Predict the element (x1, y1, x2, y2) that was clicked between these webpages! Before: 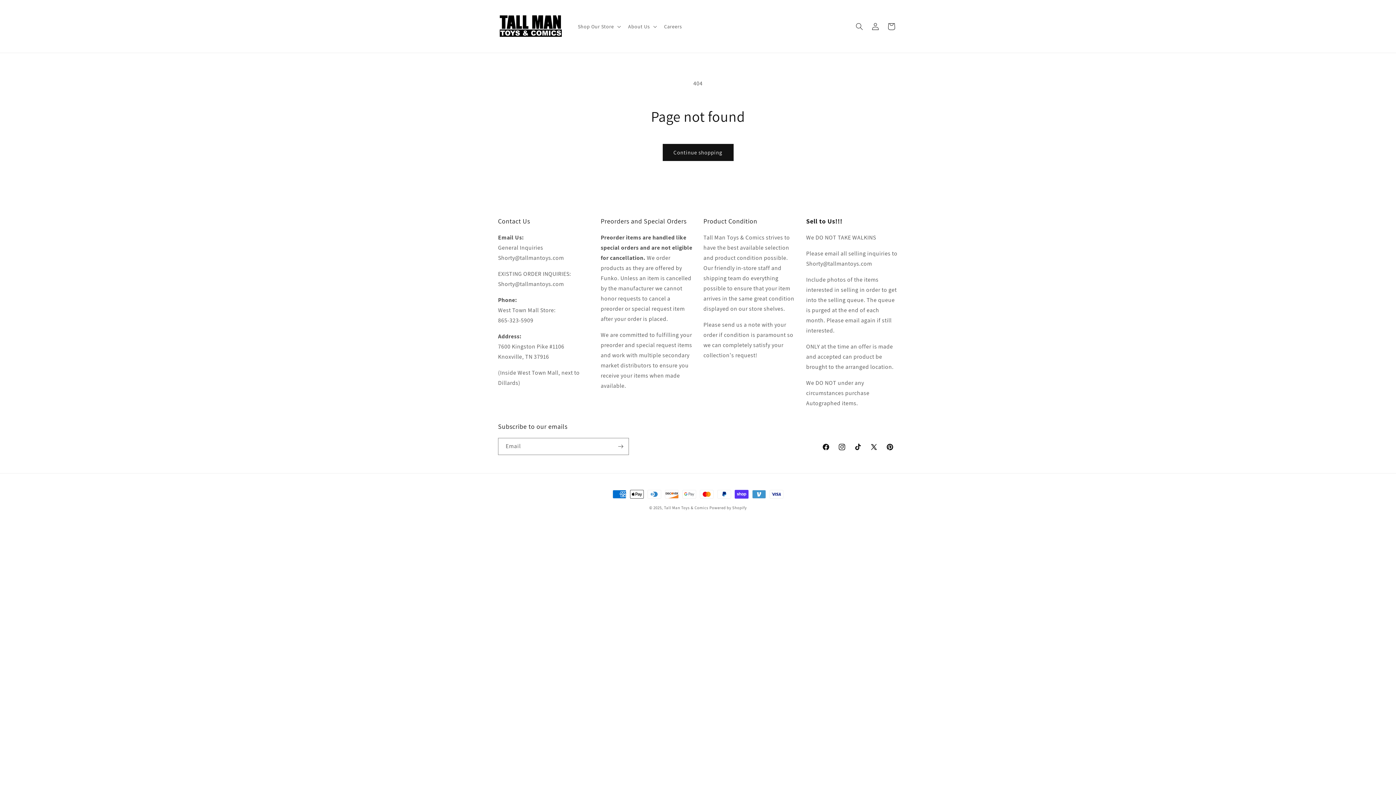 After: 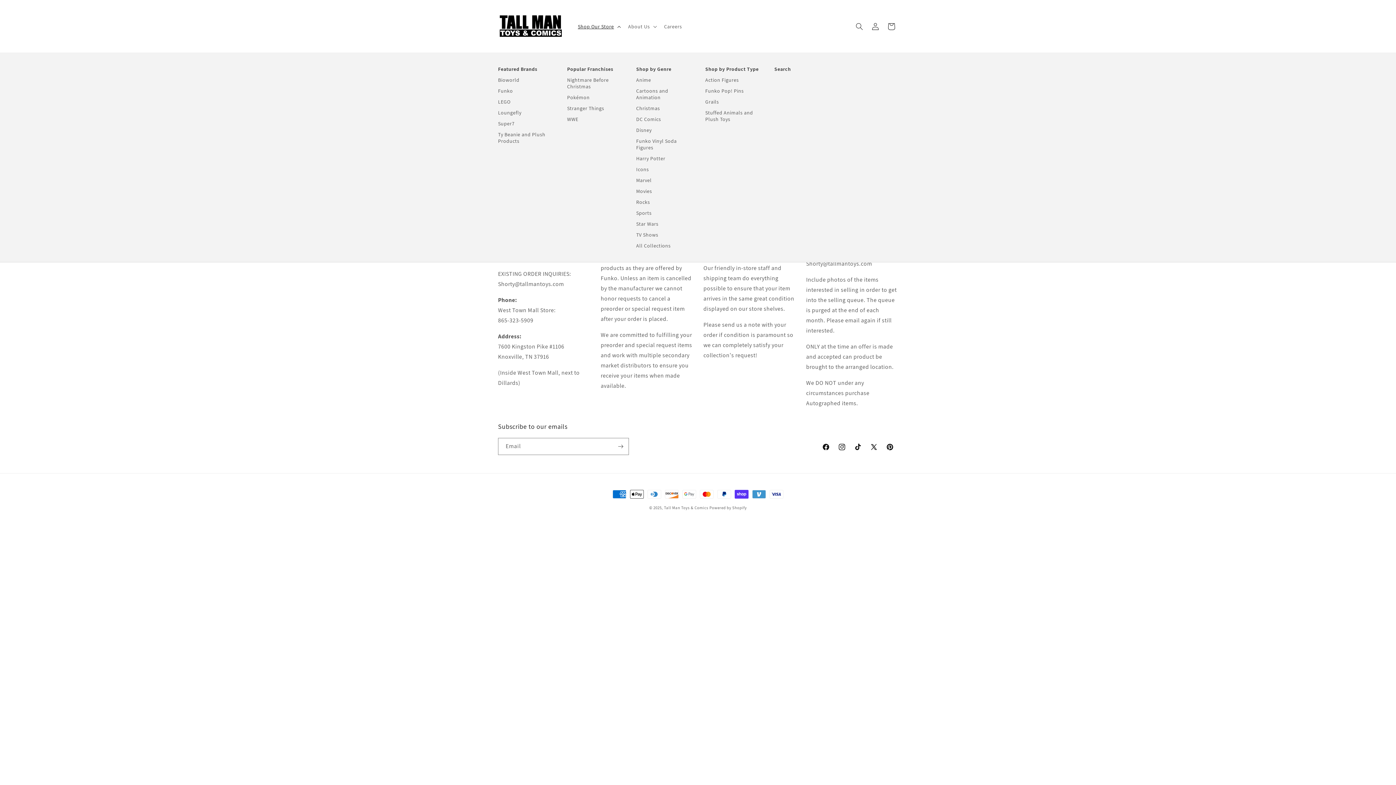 Action: bbox: (573, 18, 623, 34) label: Shop Our Store